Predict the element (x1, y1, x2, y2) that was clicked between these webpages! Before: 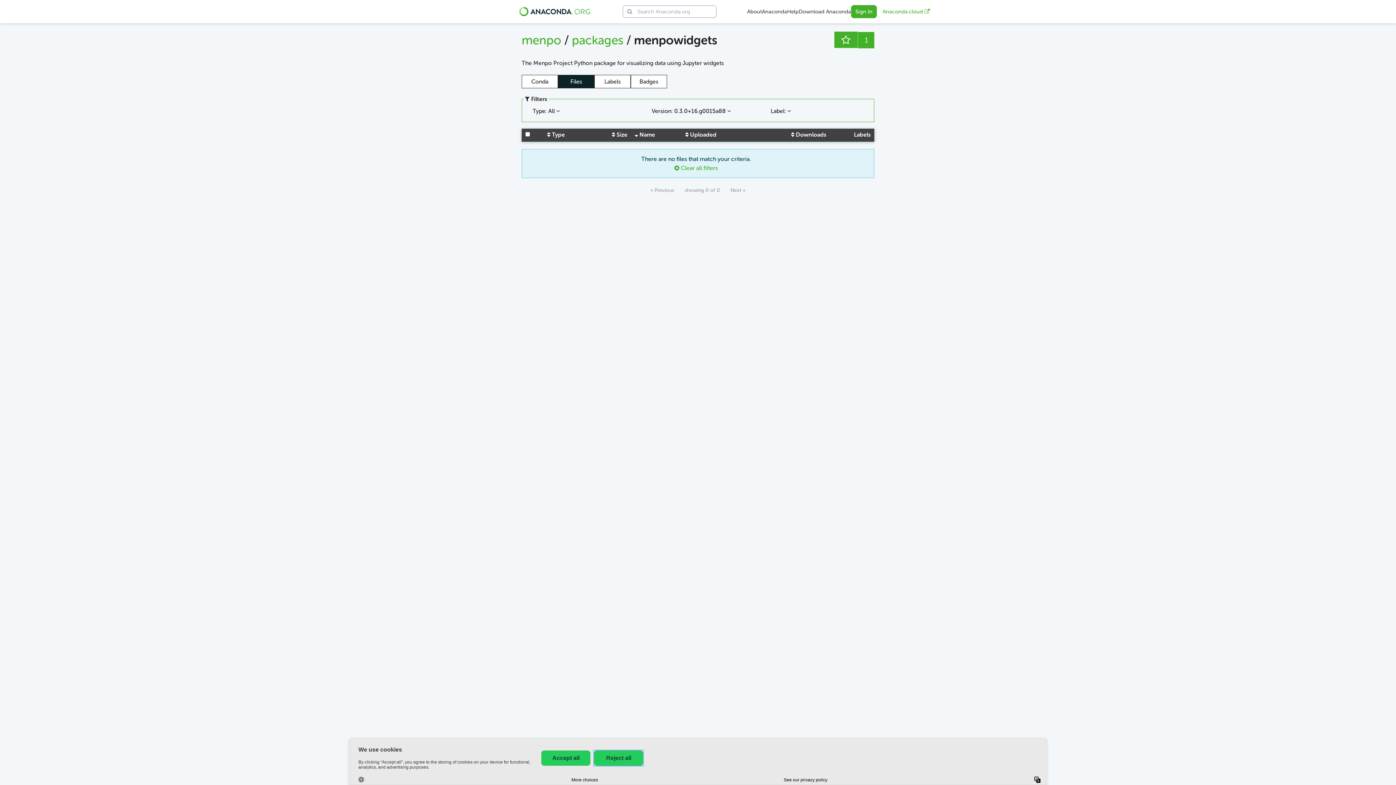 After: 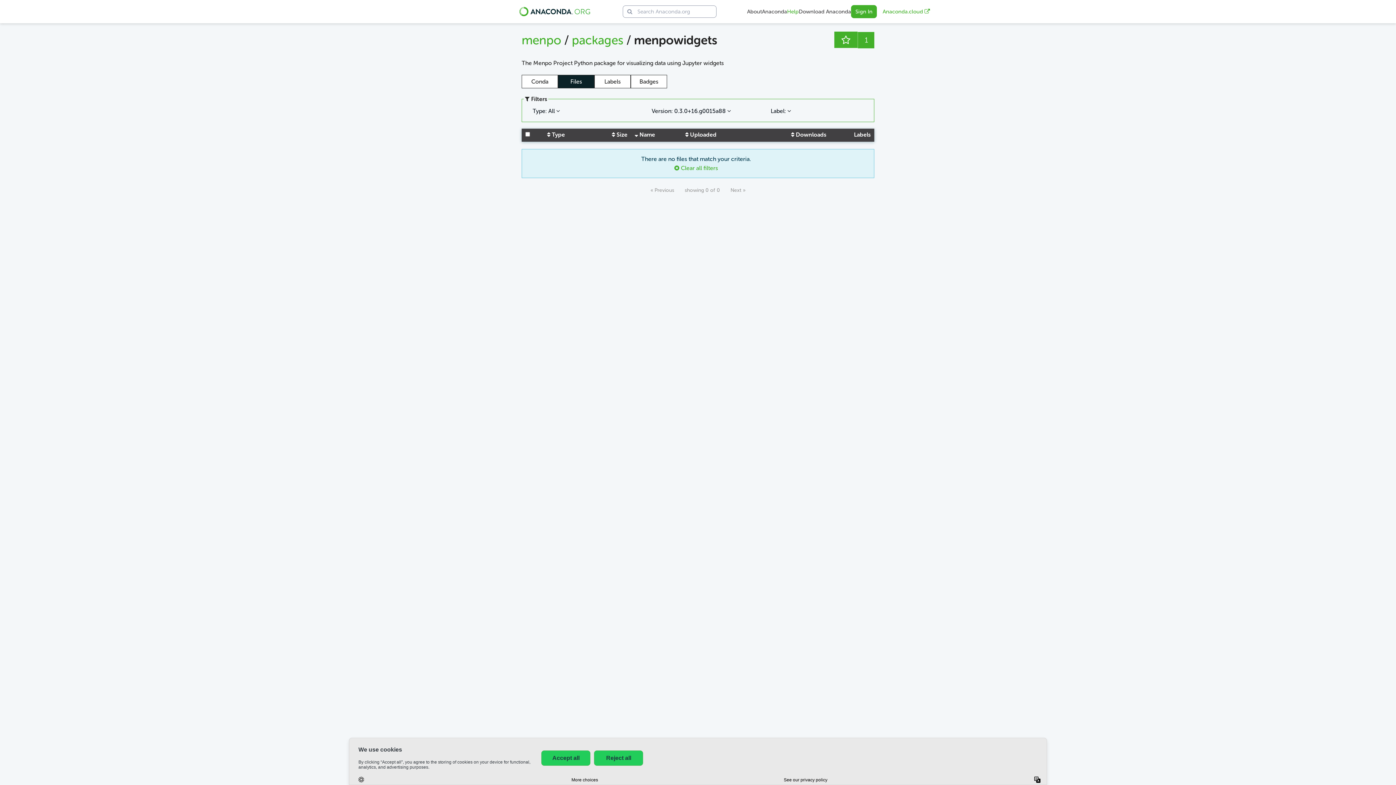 Action: bbox: (787, 2, 798, 21) label: Help